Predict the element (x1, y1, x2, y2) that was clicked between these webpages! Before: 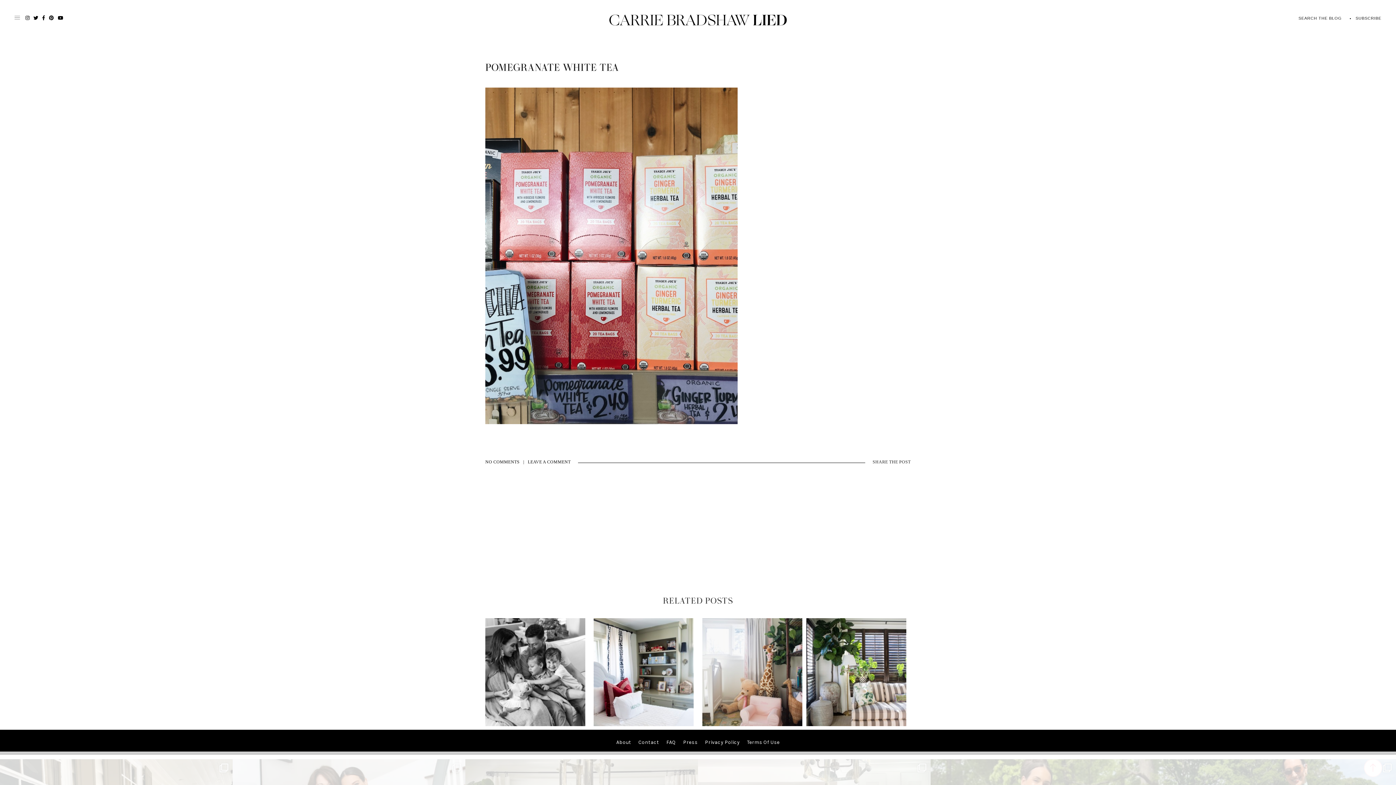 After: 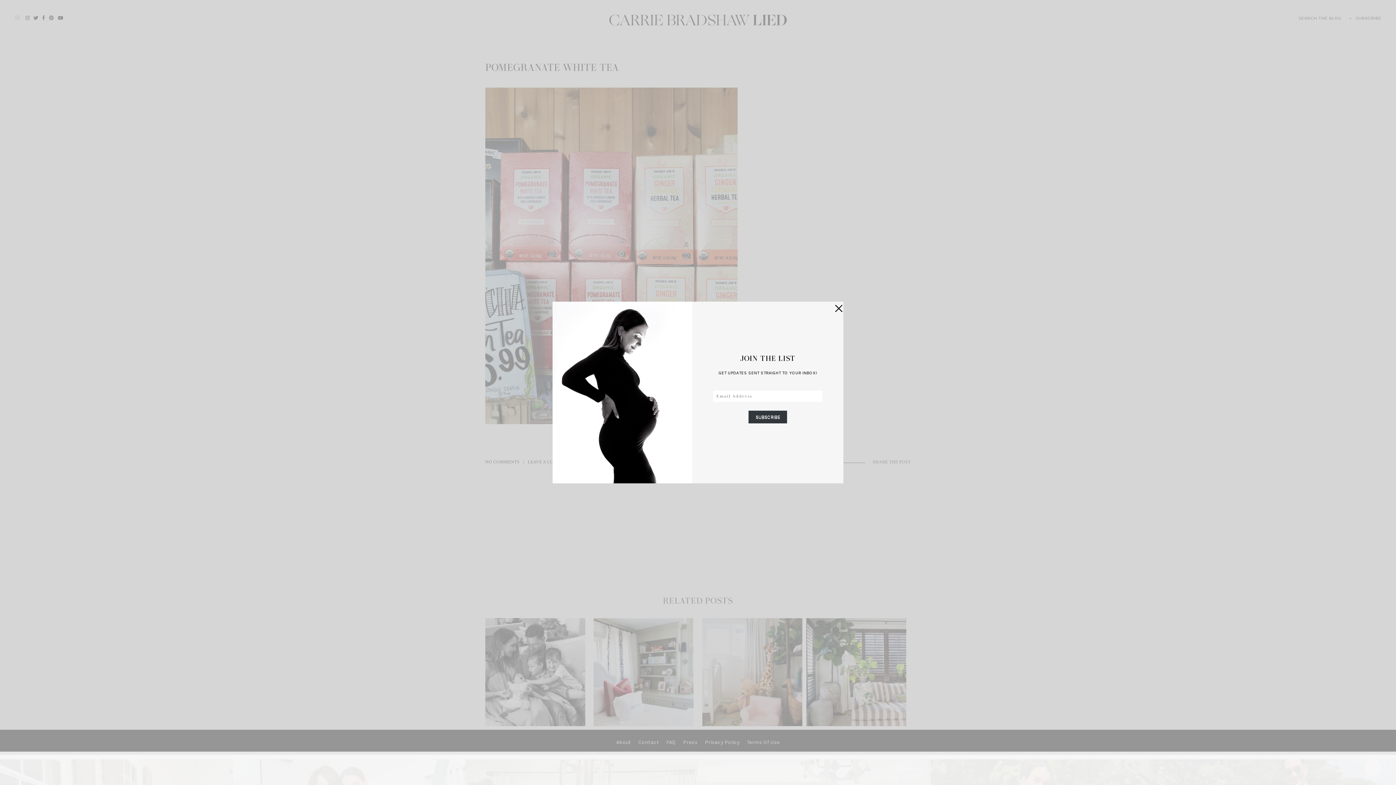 Action: label: SUBSCRIBE bbox: (1356, 15, 1381, 20)